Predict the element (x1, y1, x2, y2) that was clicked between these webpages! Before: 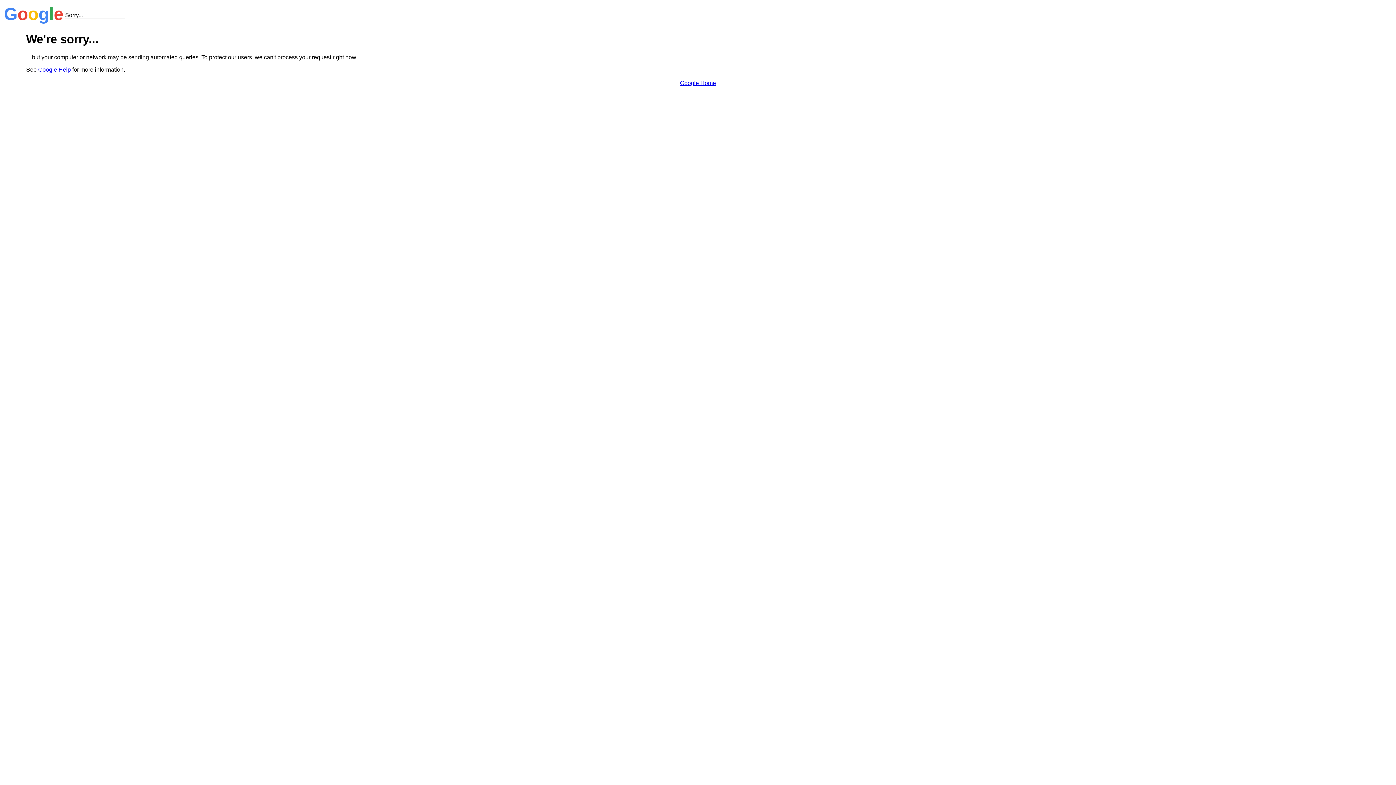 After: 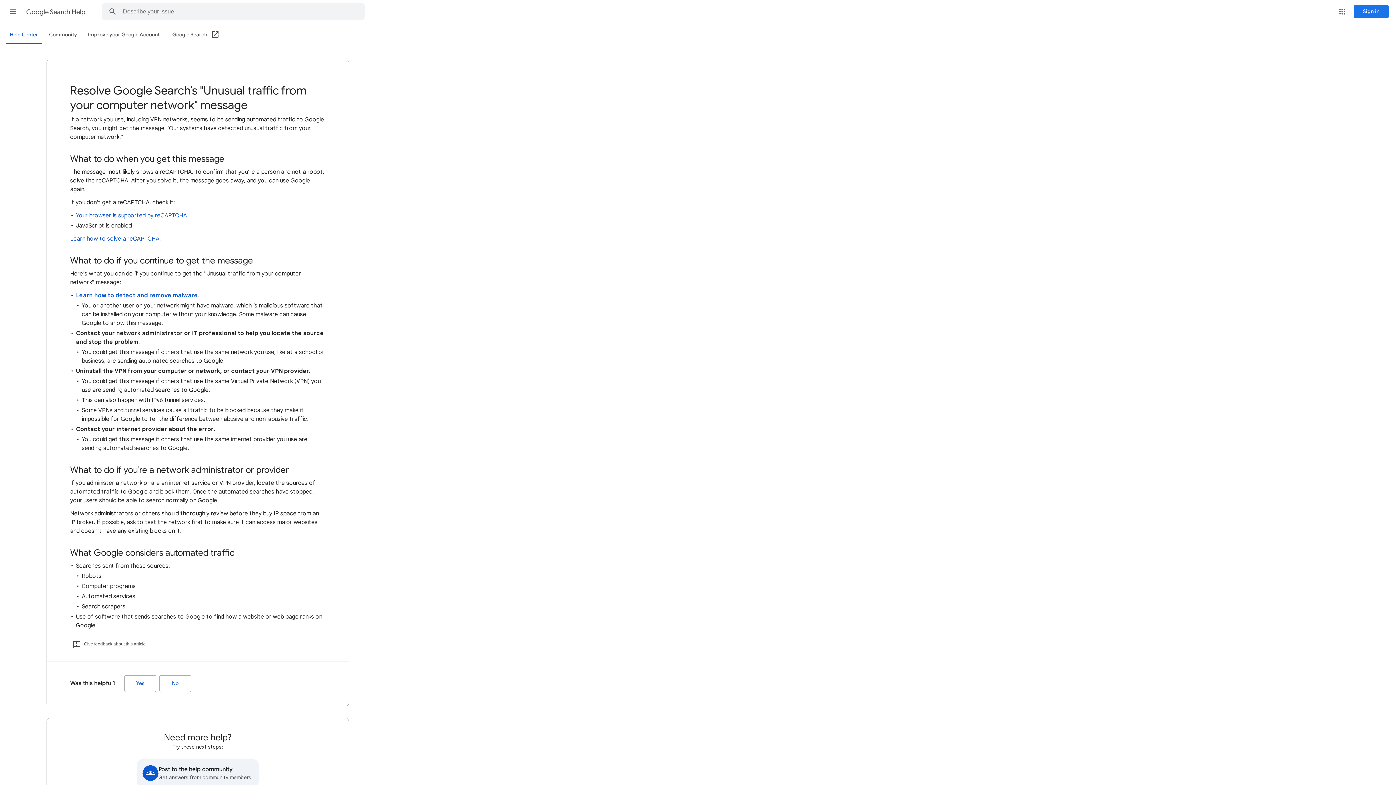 Action: bbox: (38, 66, 70, 72) label: Google Help